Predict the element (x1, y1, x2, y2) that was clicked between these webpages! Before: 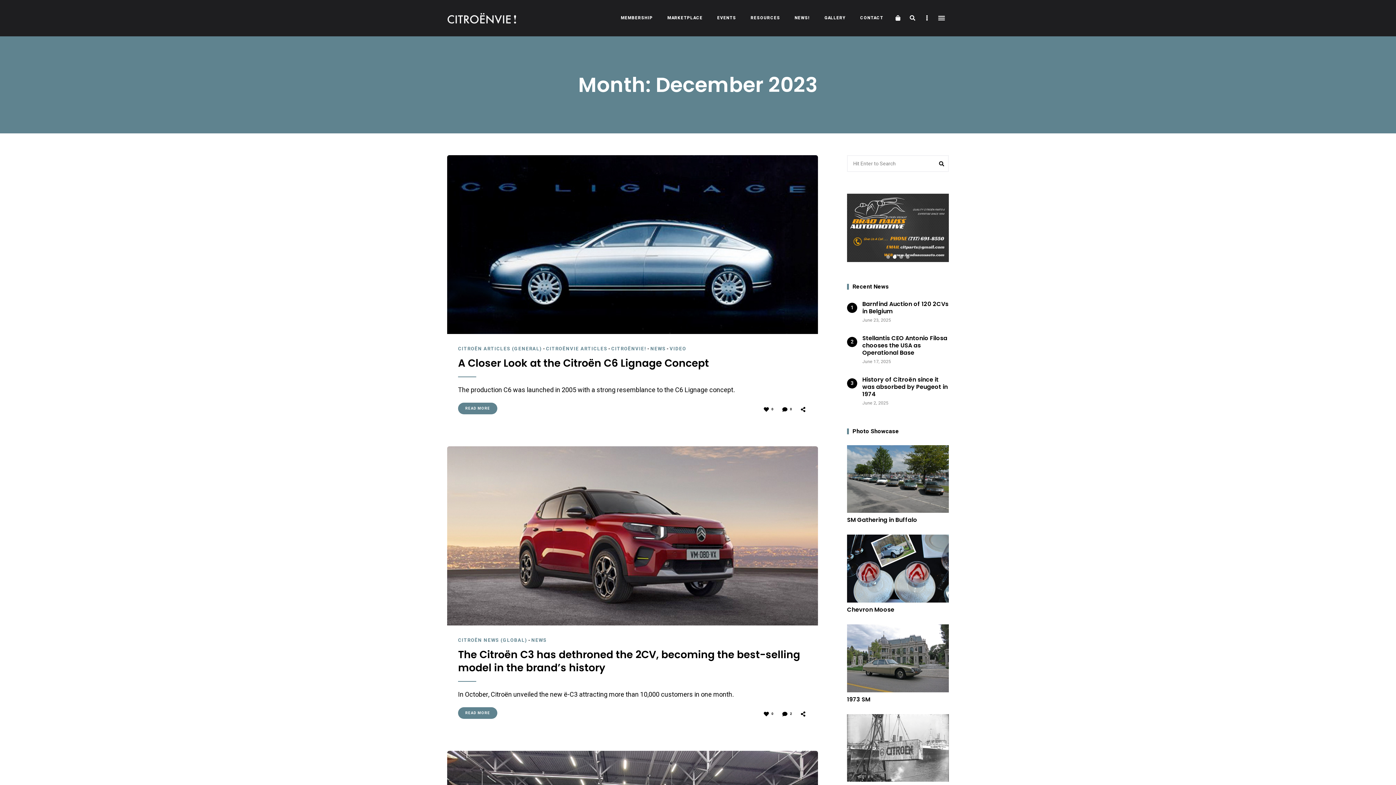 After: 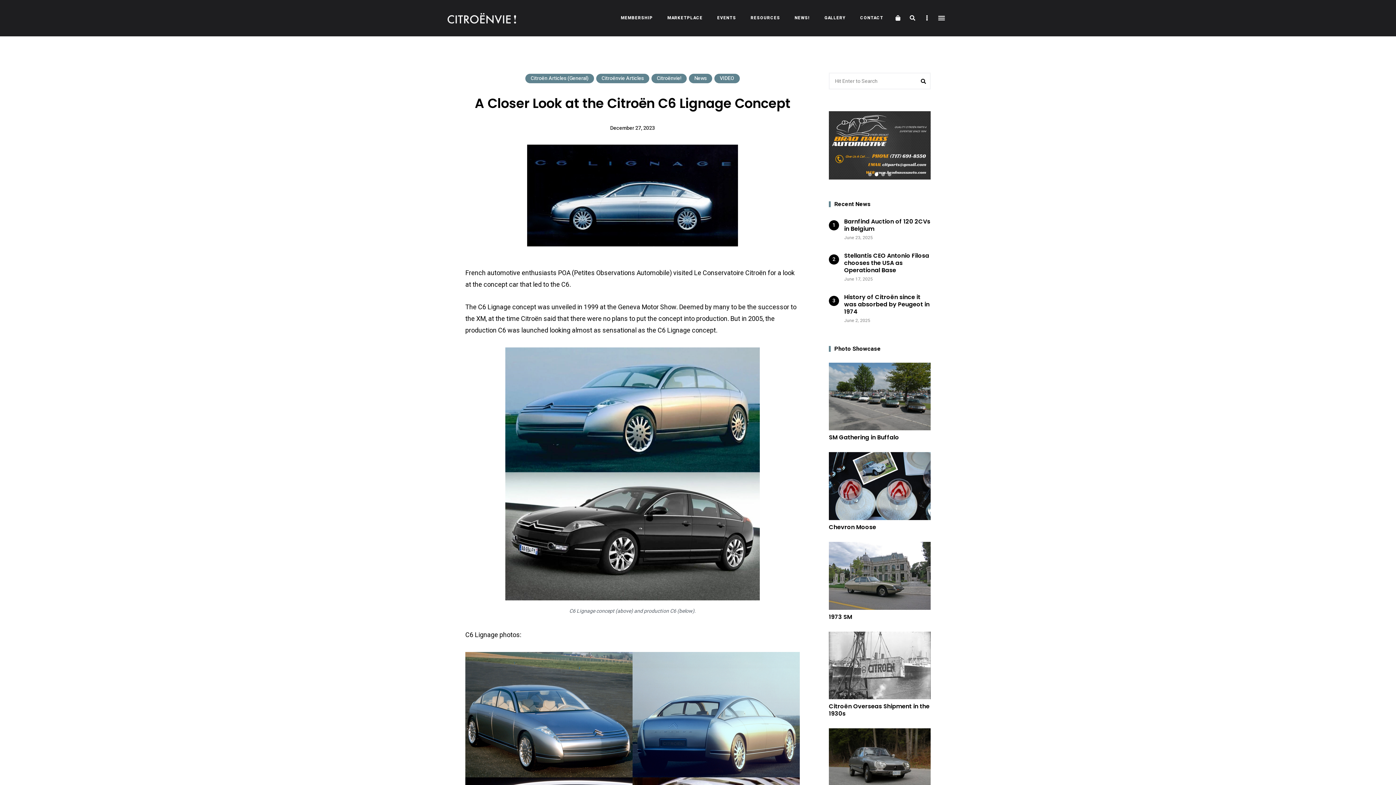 Action: label: READ MORE bbox: (458, 403, 497, 414)